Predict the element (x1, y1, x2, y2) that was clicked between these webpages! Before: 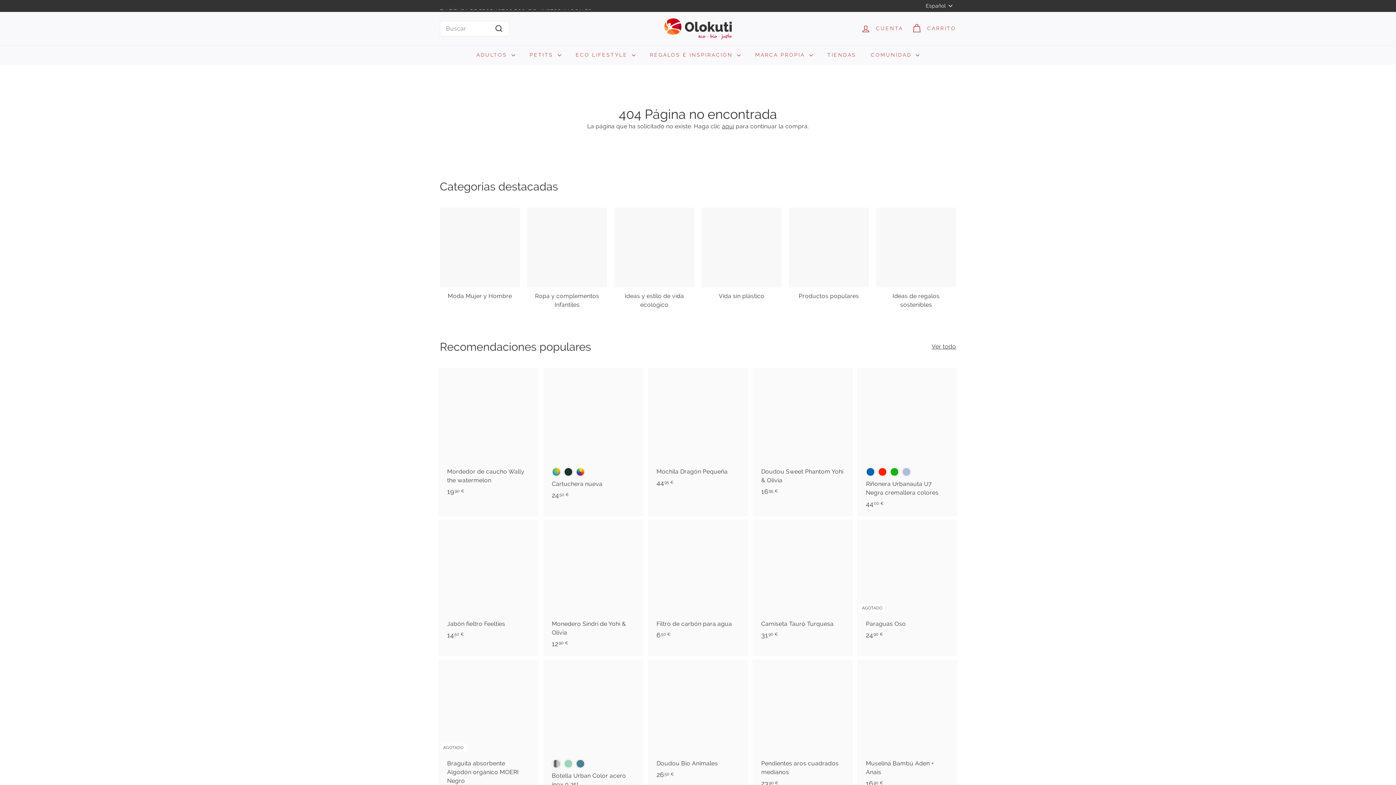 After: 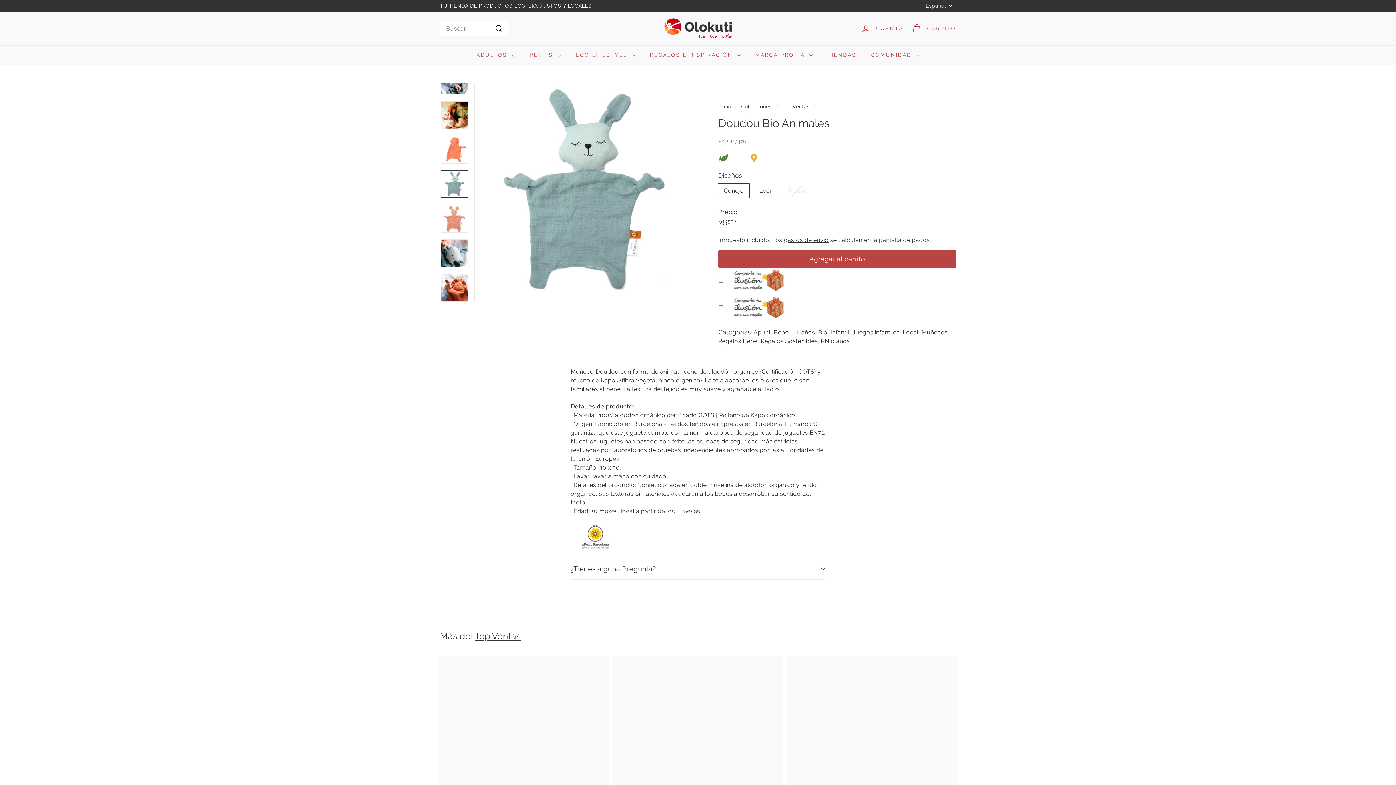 Action: label: Doudou Bio Animales
2650 €
26,50 € bbox: (649, 659, 746, 787)